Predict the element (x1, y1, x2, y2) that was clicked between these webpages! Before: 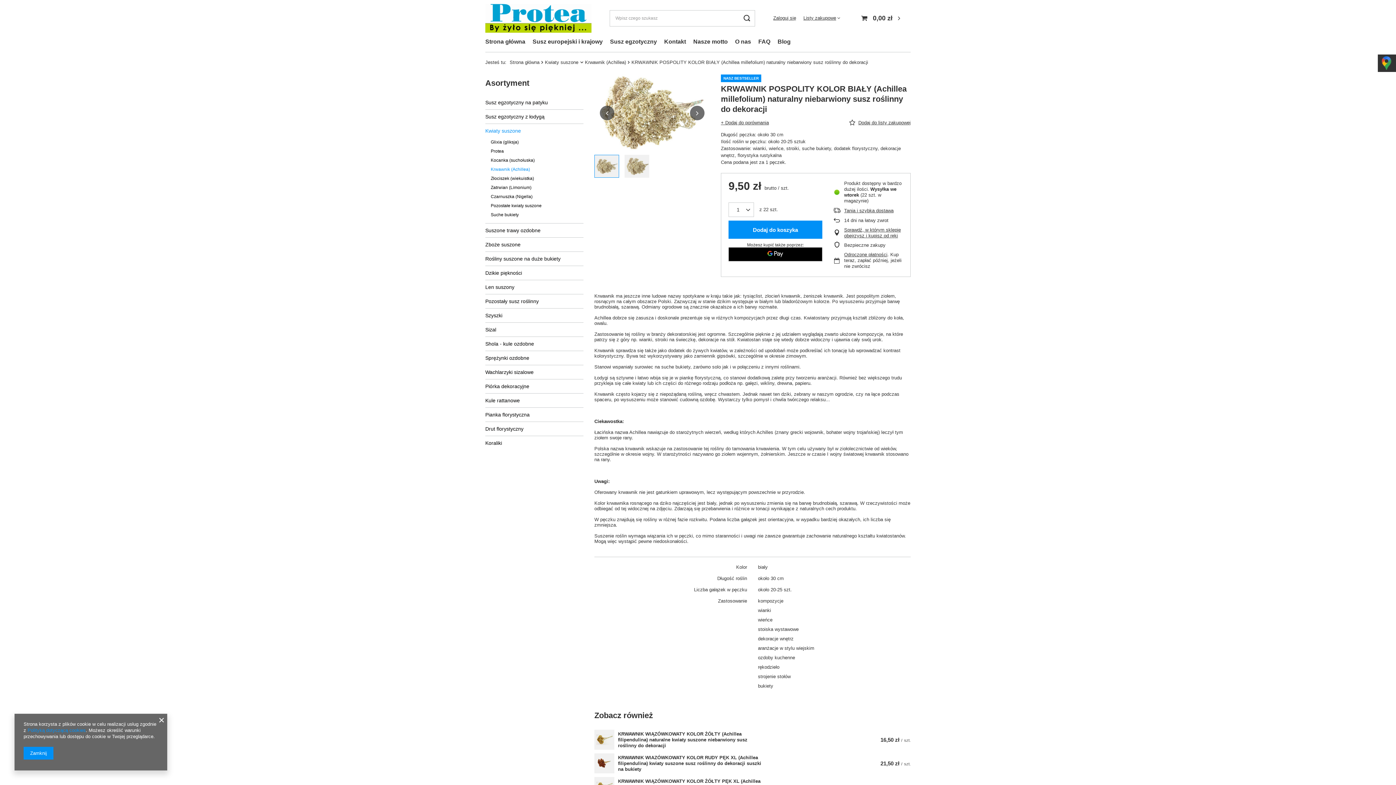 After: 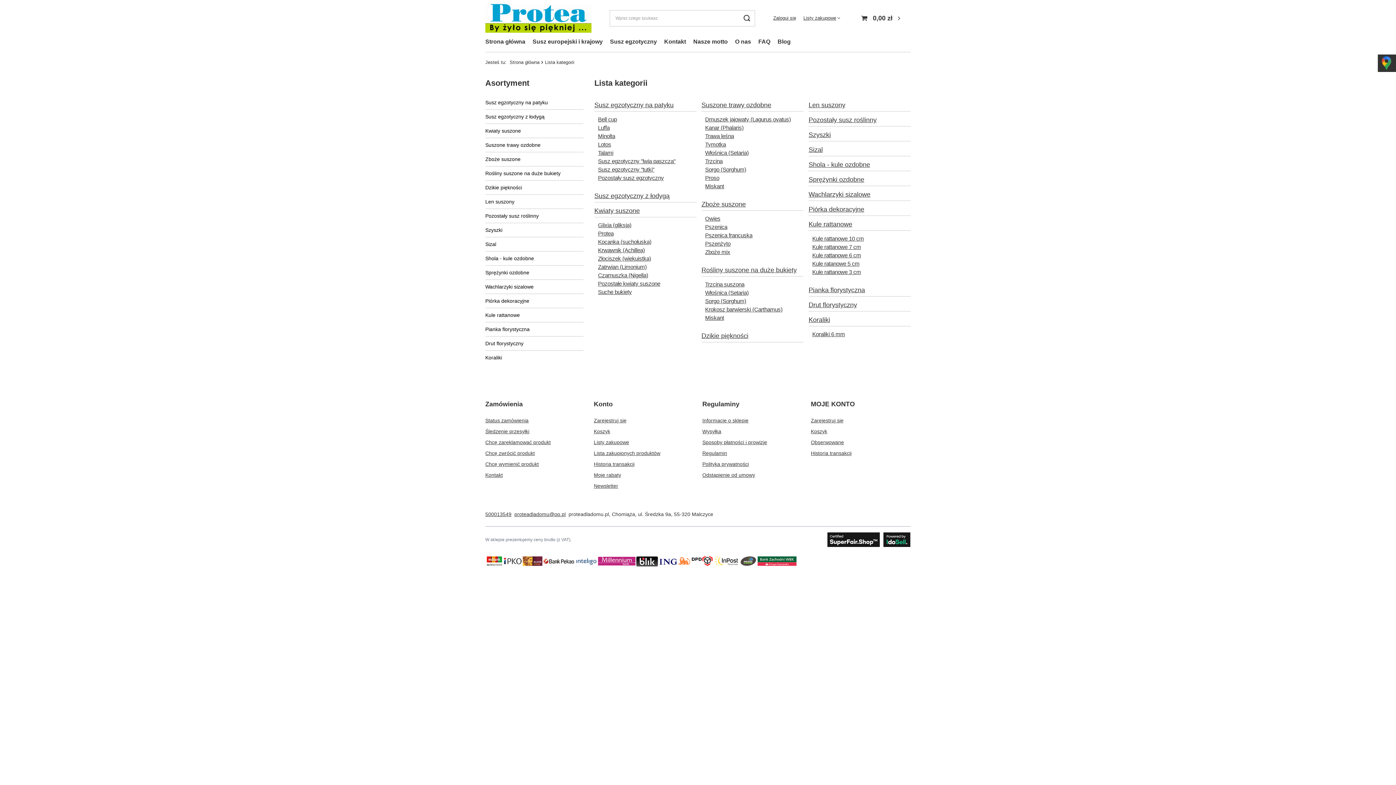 Action: bbox: (485, 78, 529, 87) label: Asortyment